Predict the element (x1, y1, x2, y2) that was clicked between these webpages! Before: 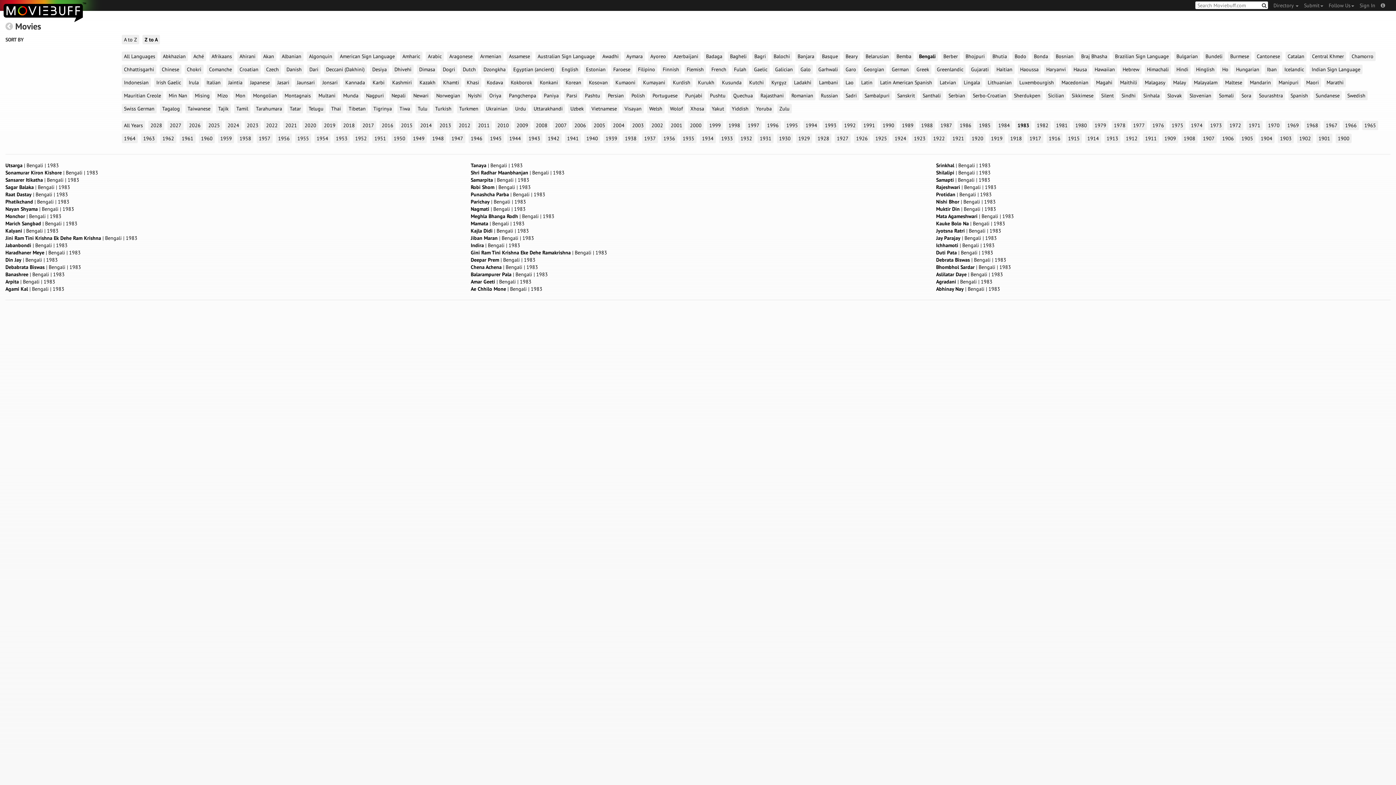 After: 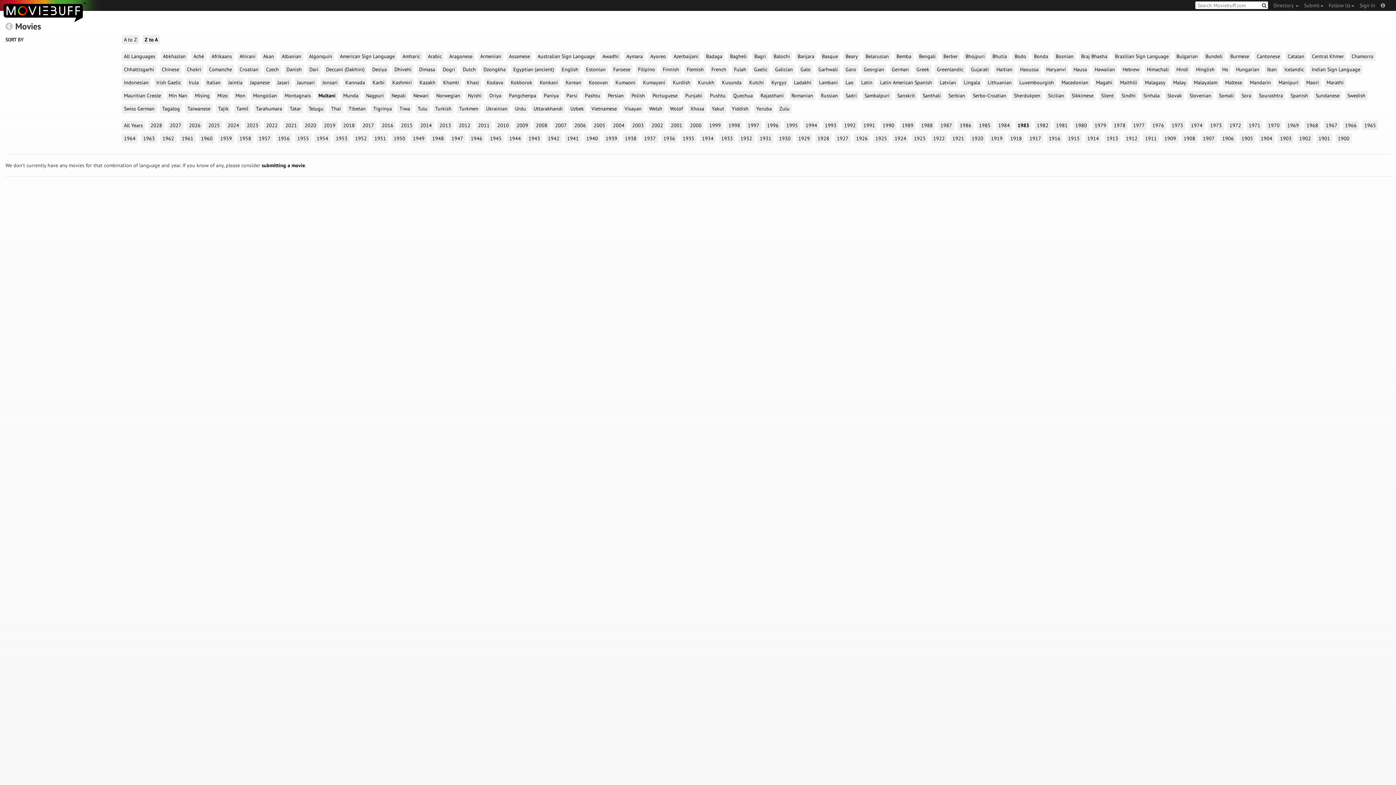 Action: bbox: (316, 90, 337, 100) label: Multani